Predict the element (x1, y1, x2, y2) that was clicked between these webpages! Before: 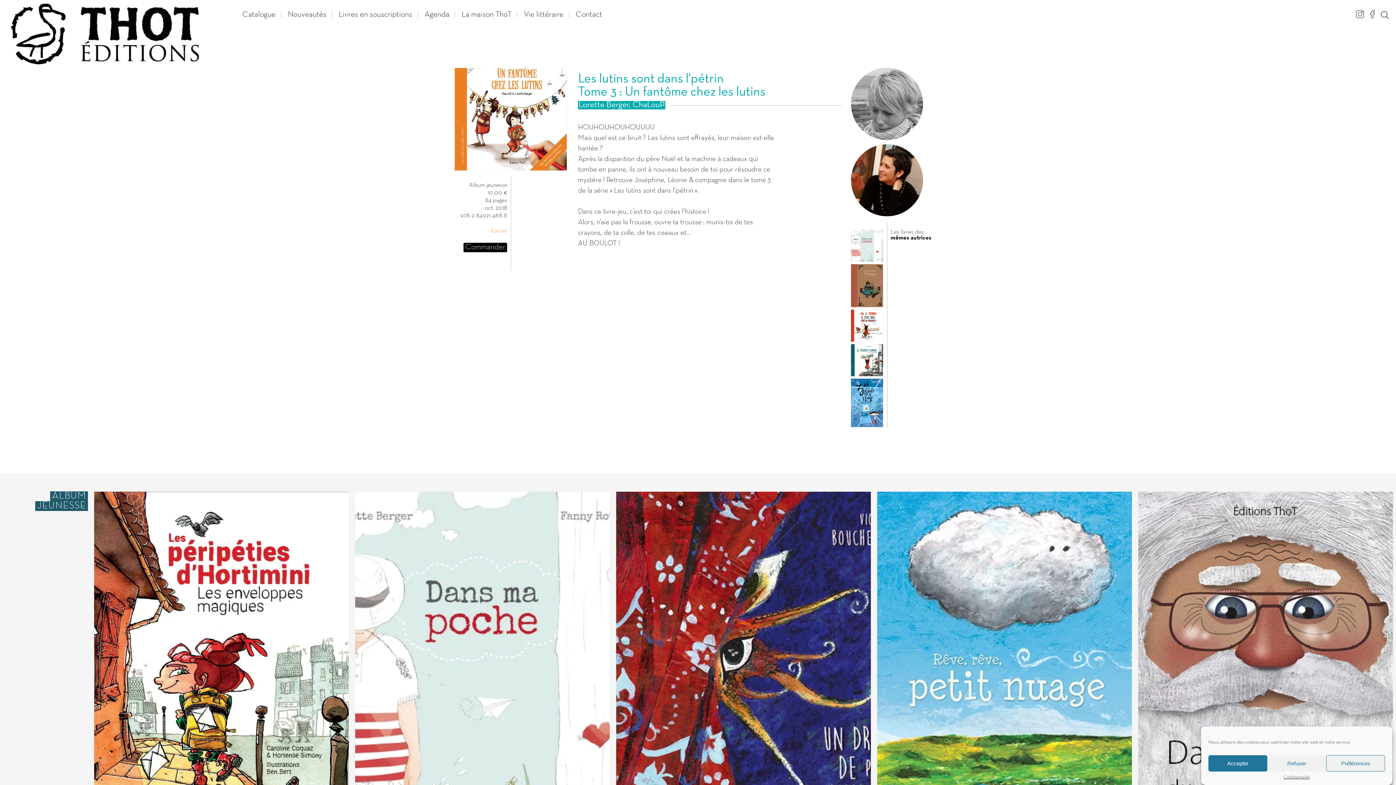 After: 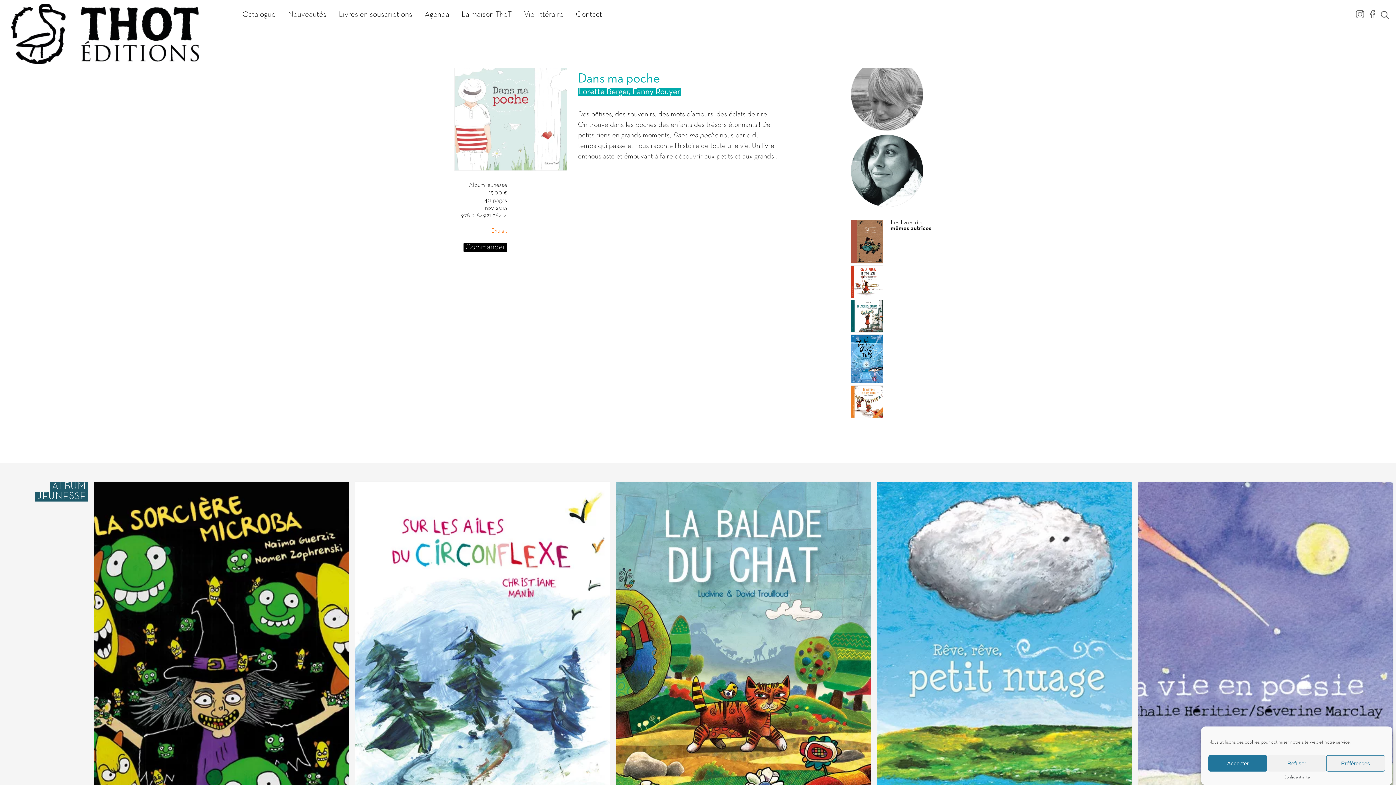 Action: bbox: (355, 491, 610, 846) label: Desbêtises,dessouvenirs,desmotsd’amours,deséclatsderire…Ontrouvedanslespochesdesenfantsdestrésorsétonnants !Depetitsriensengrandsmoments,Dansmapochenousparledutempsquipasseetnousracontel’histoiredetouteunevie.Unlivreenthousiasteetémouvantà[...]